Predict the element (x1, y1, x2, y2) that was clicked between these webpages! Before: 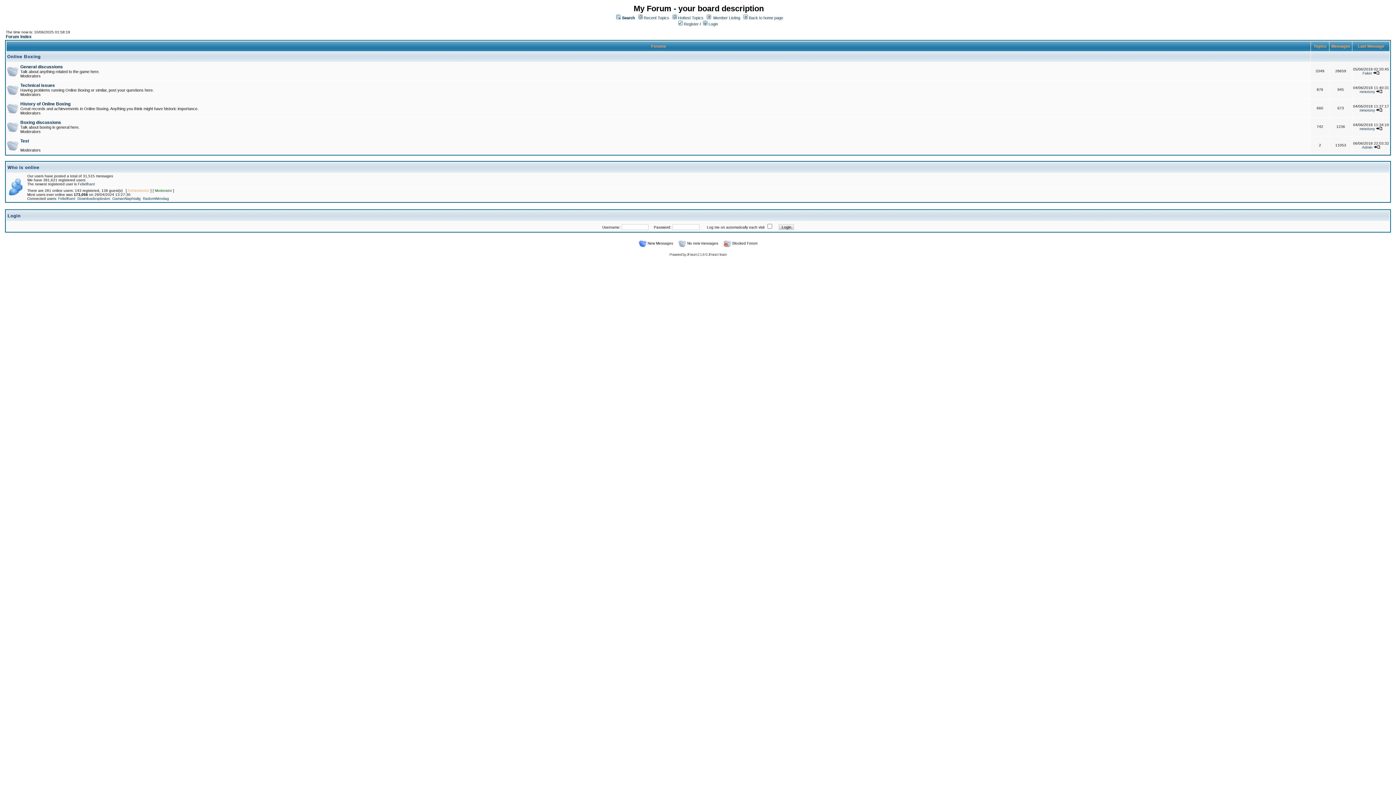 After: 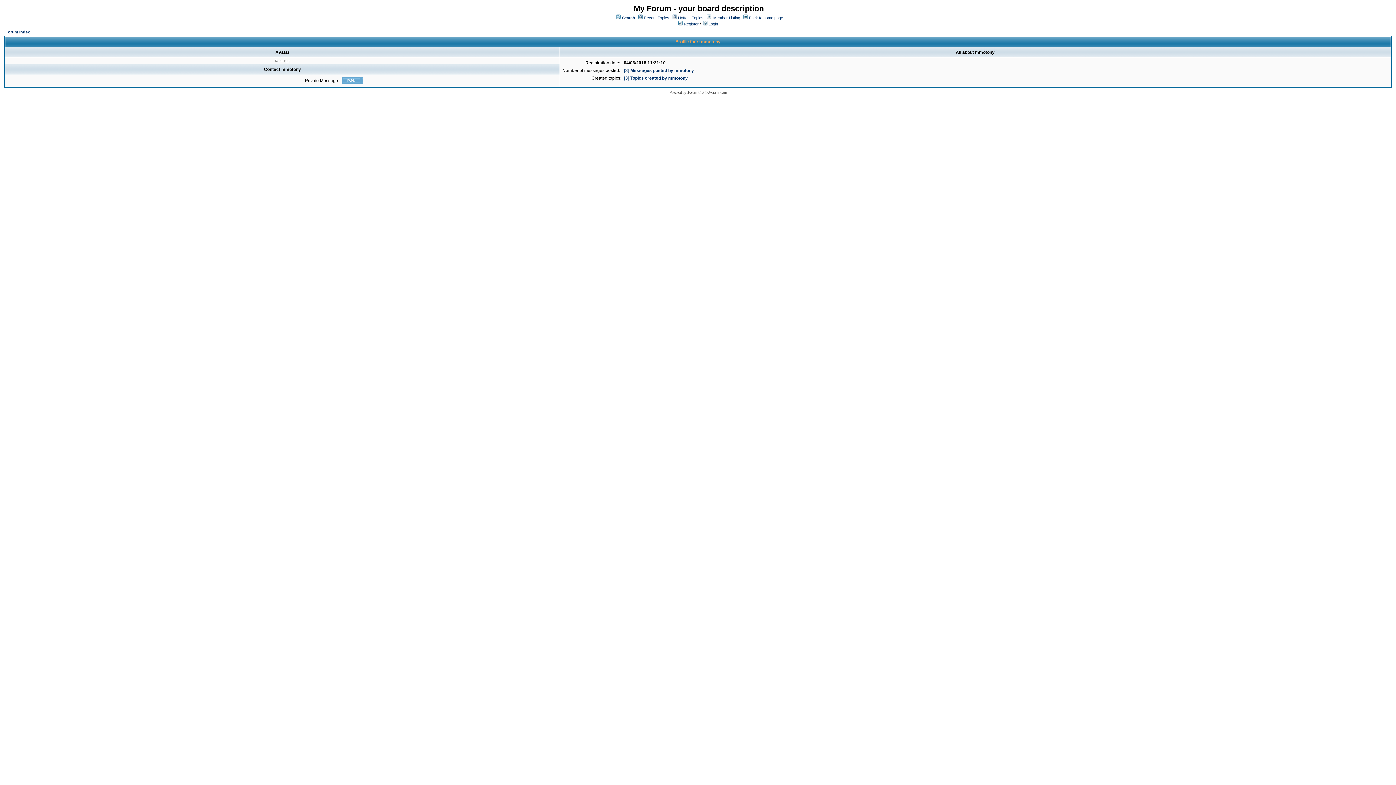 Action: bbox: (1360, 126, 1375, 130) label: mmotony